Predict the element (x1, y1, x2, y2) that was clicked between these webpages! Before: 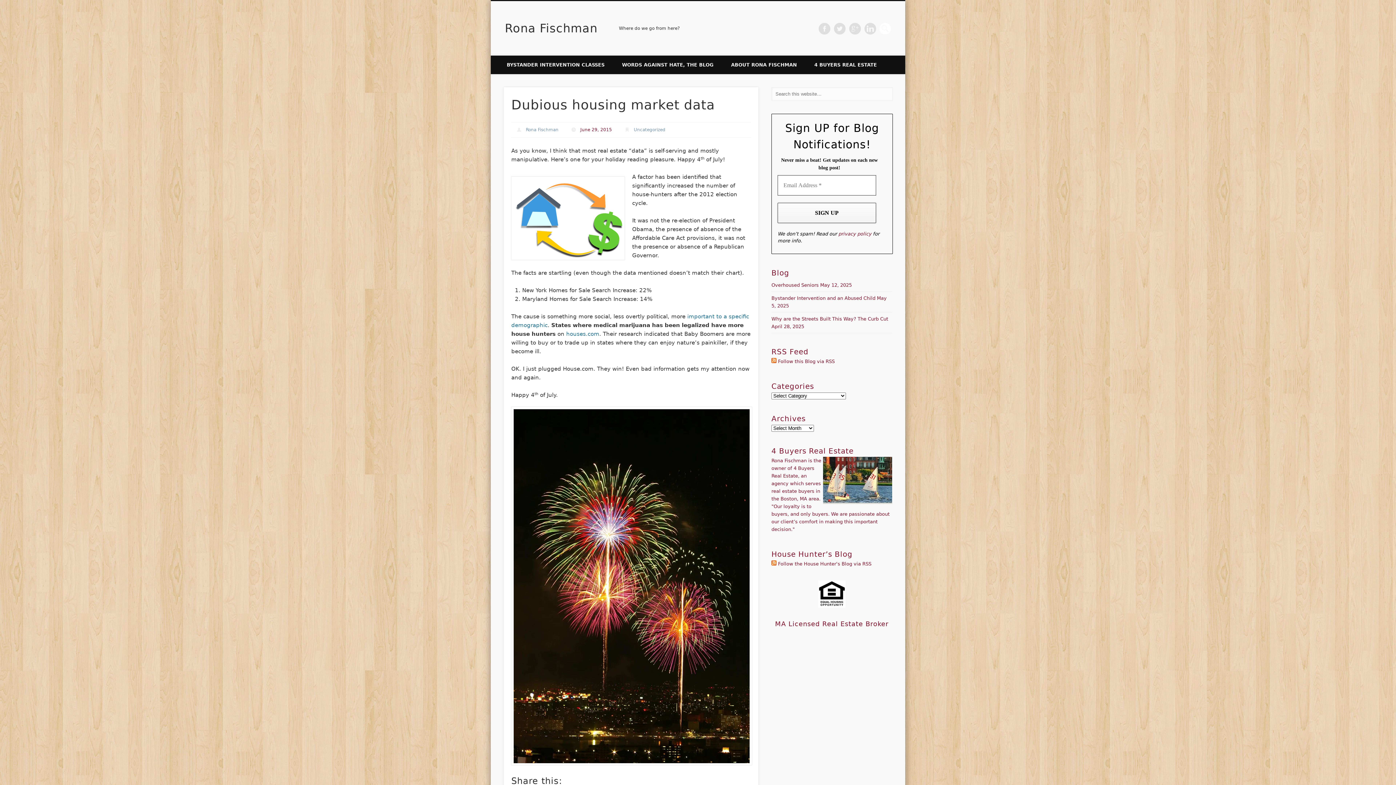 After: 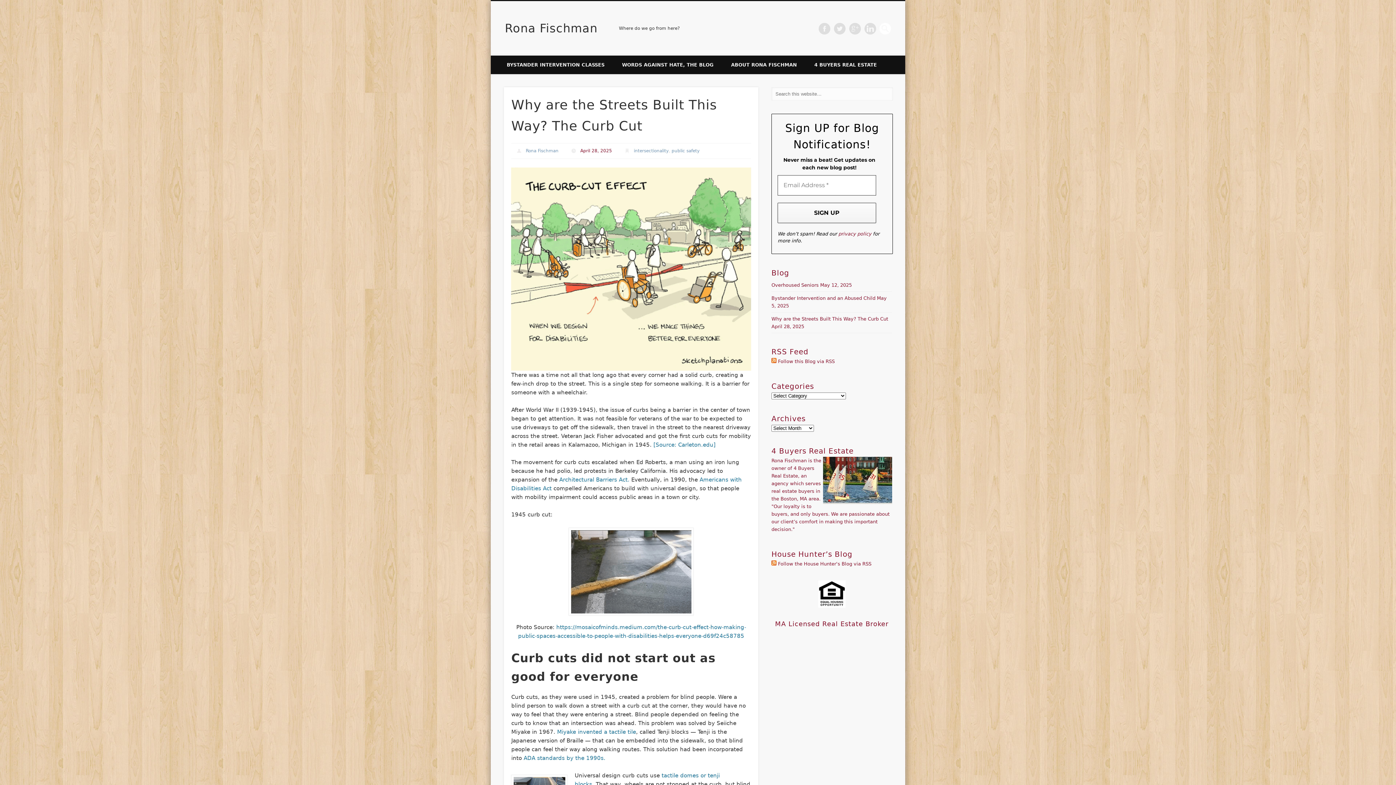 Action: label: Why are the Streets Built This Way? The Curb Cut bbox: (771, 316, 888, 321)